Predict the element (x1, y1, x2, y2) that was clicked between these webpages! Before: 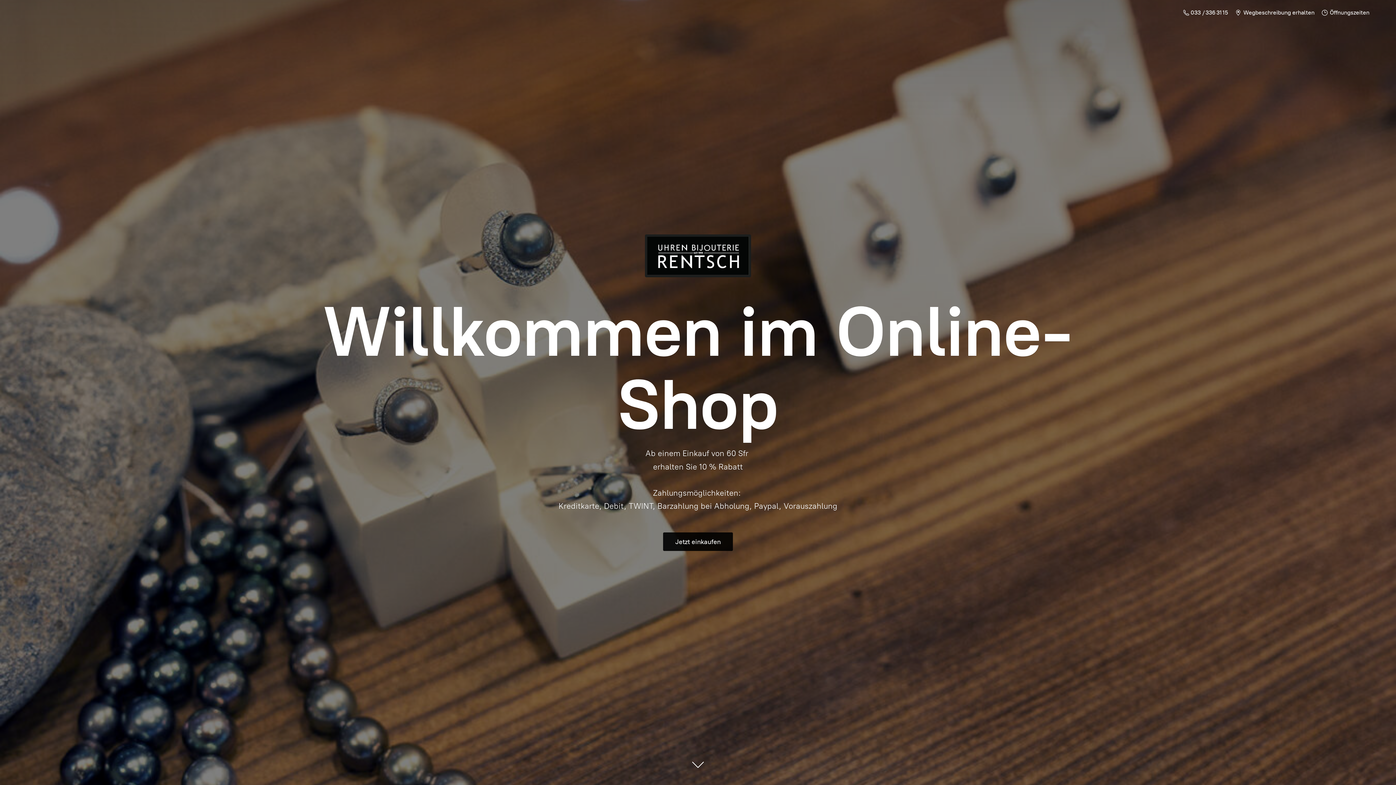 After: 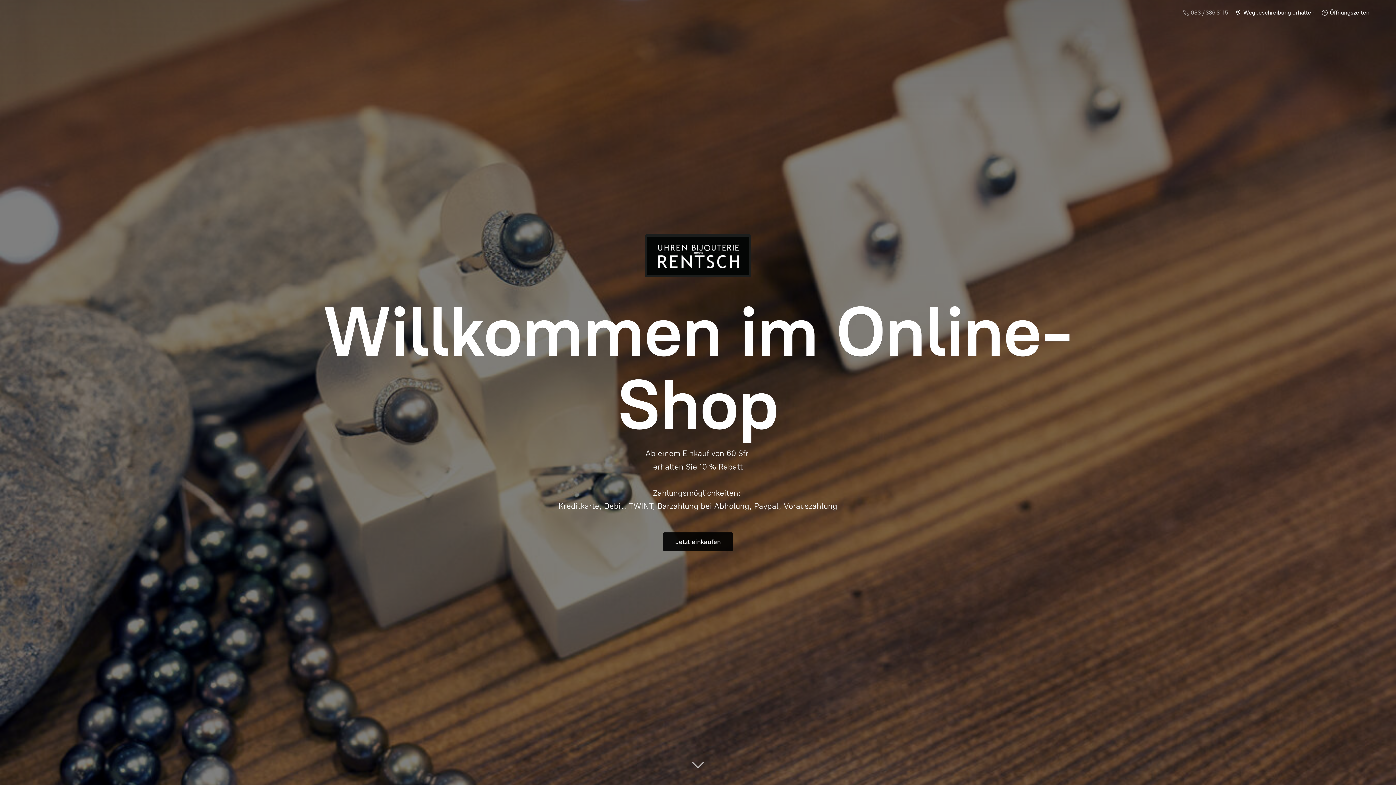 Action: label:  033 / 336 31 15 bbox: (1180, 7, 1232, 17)